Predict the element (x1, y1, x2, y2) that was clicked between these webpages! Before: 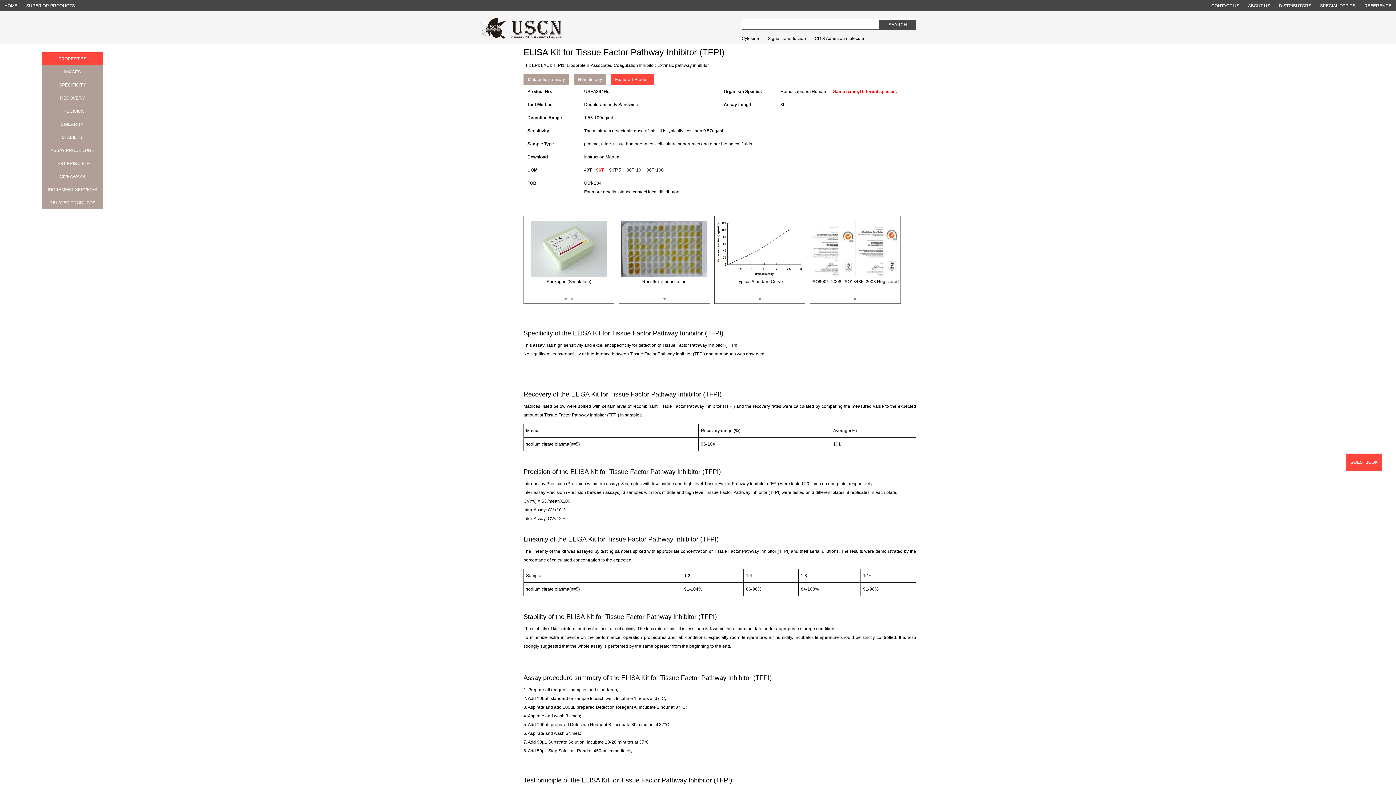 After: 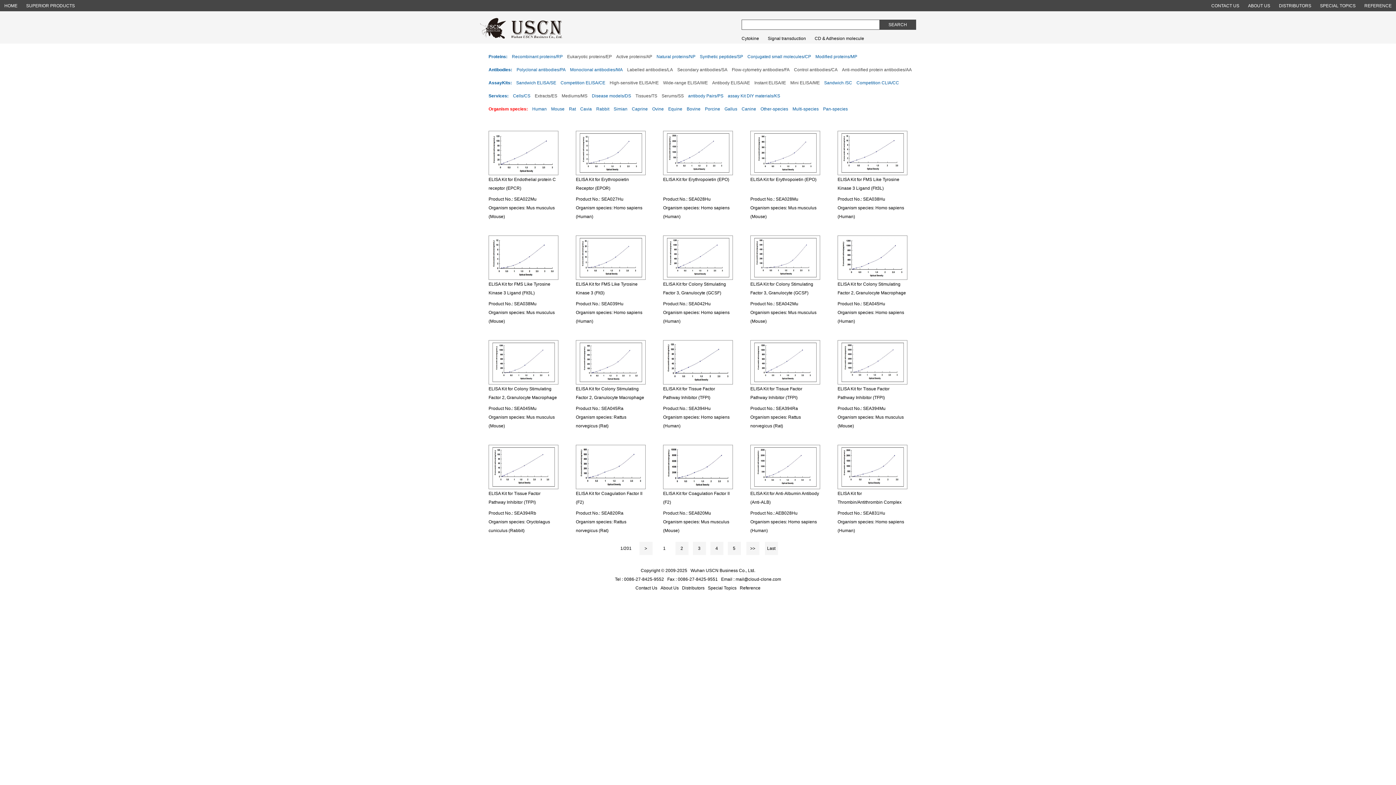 Action: bbox: (578, 77, 602, 82) label: Hematology